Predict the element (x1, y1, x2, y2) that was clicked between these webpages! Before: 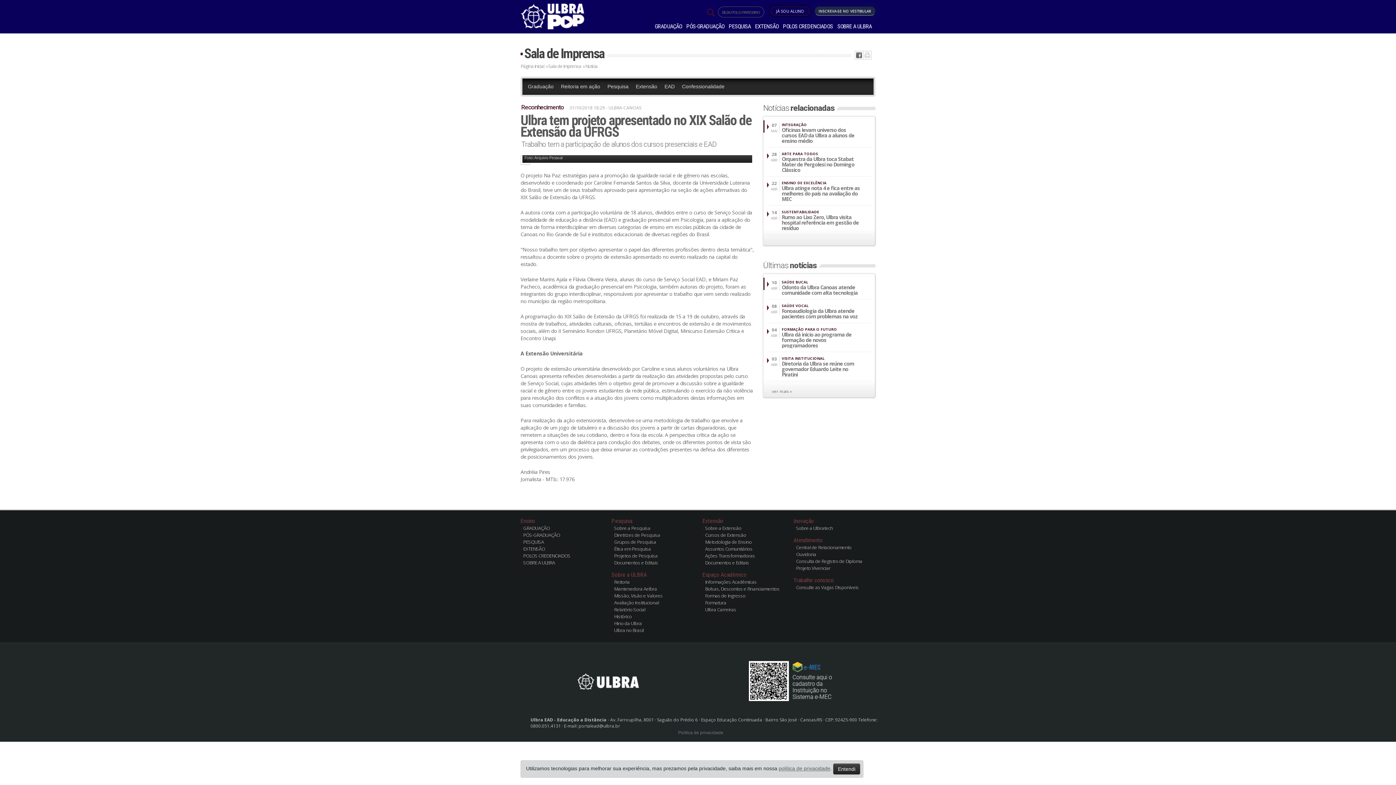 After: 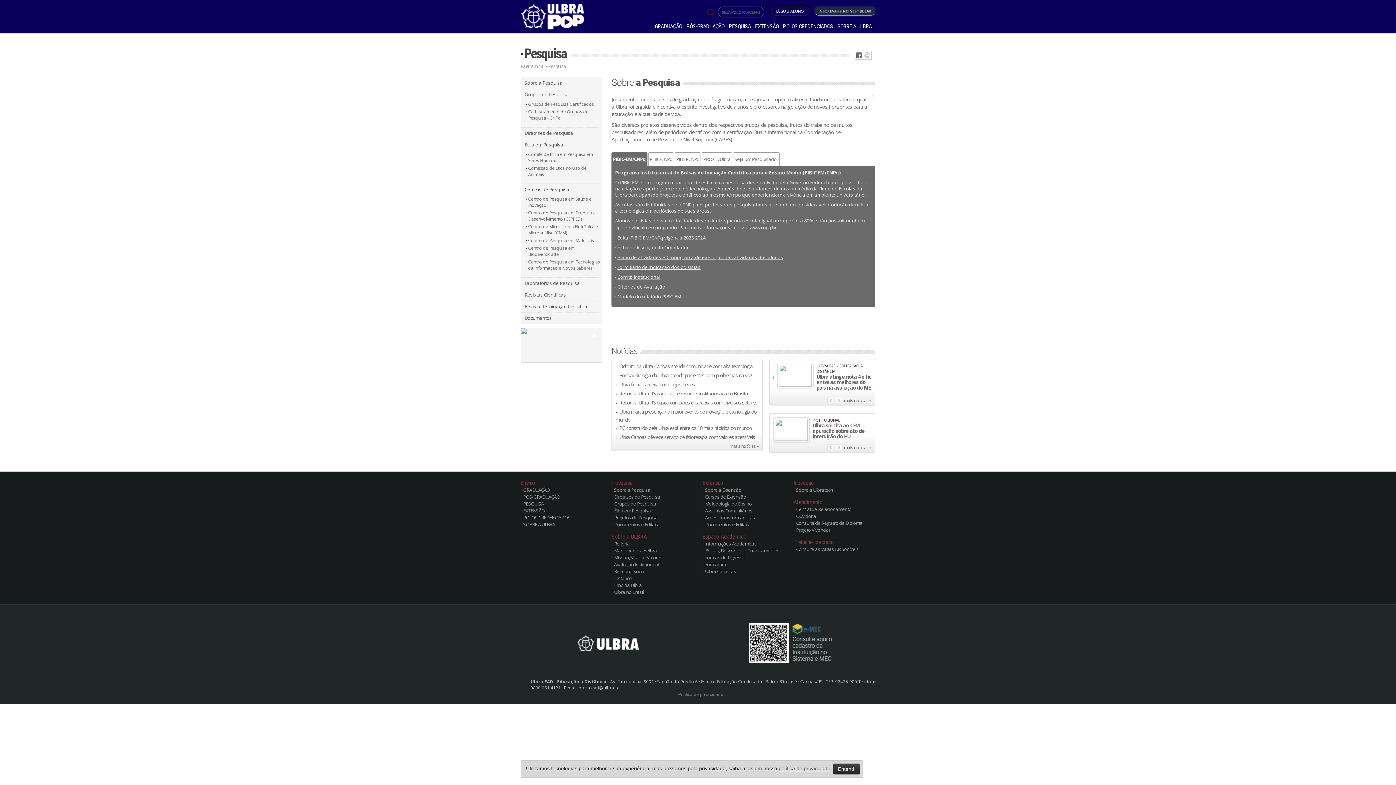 Action: bbox: (611, 524, 693, 531) label: Sobre a Pesquisa